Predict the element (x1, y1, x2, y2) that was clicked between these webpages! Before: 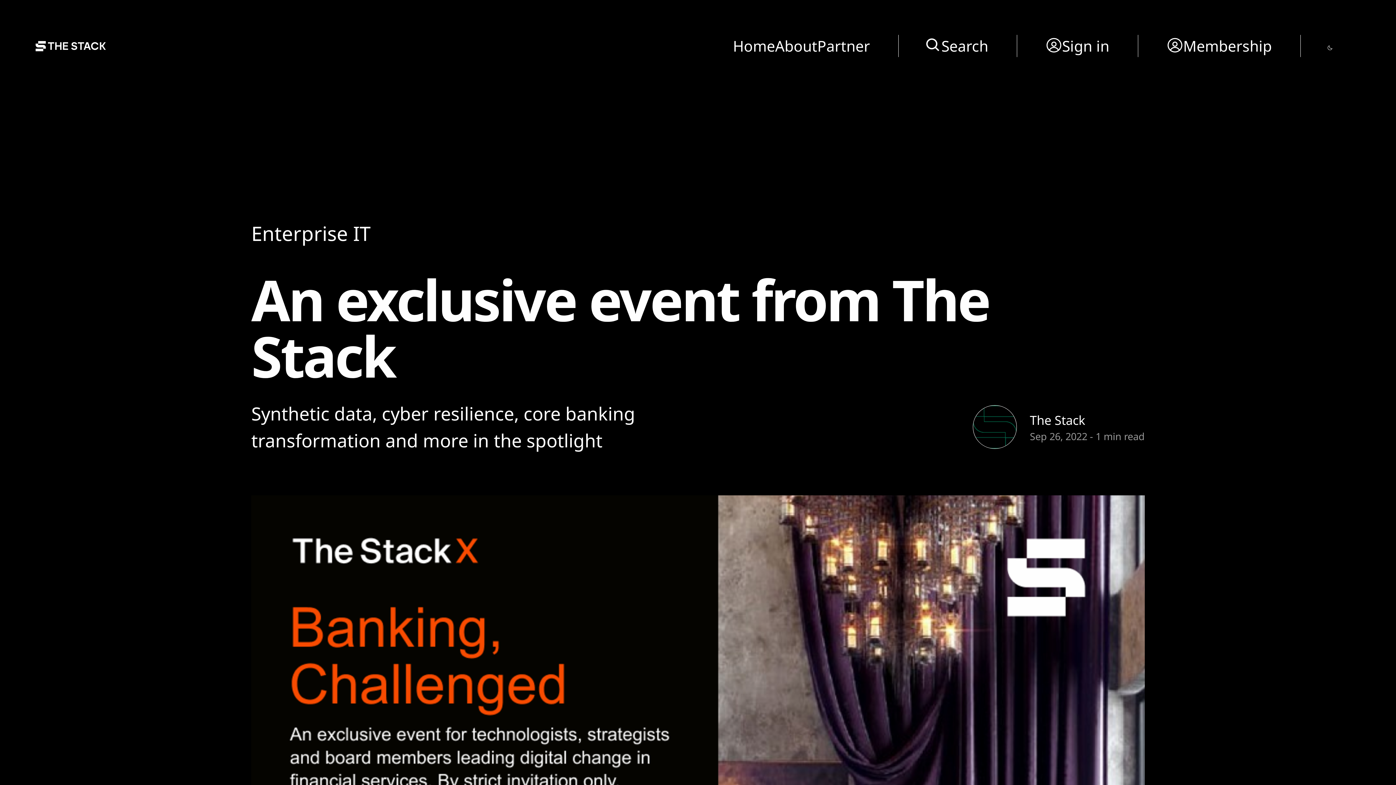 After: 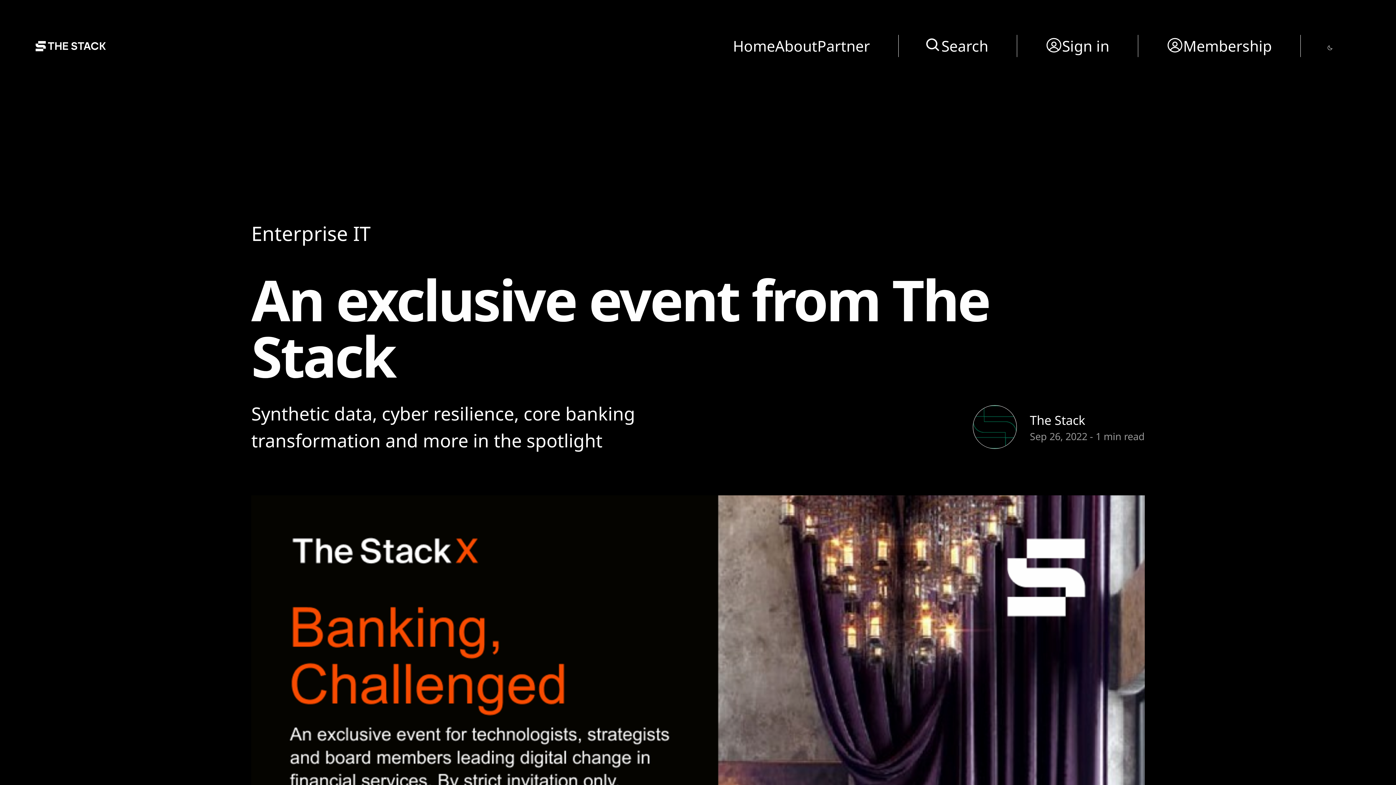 Action: label: Sign in bbox: (1045, 34, 1109, 57)